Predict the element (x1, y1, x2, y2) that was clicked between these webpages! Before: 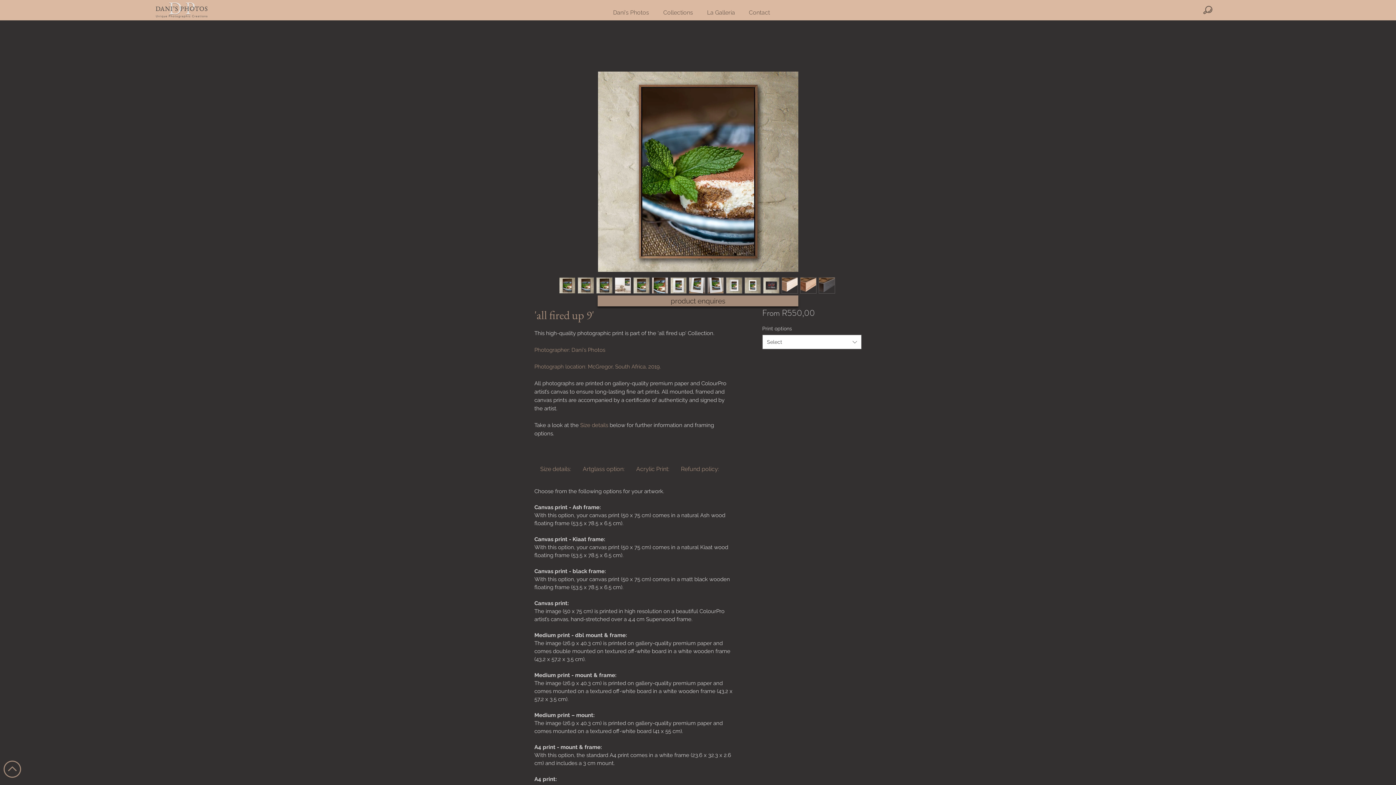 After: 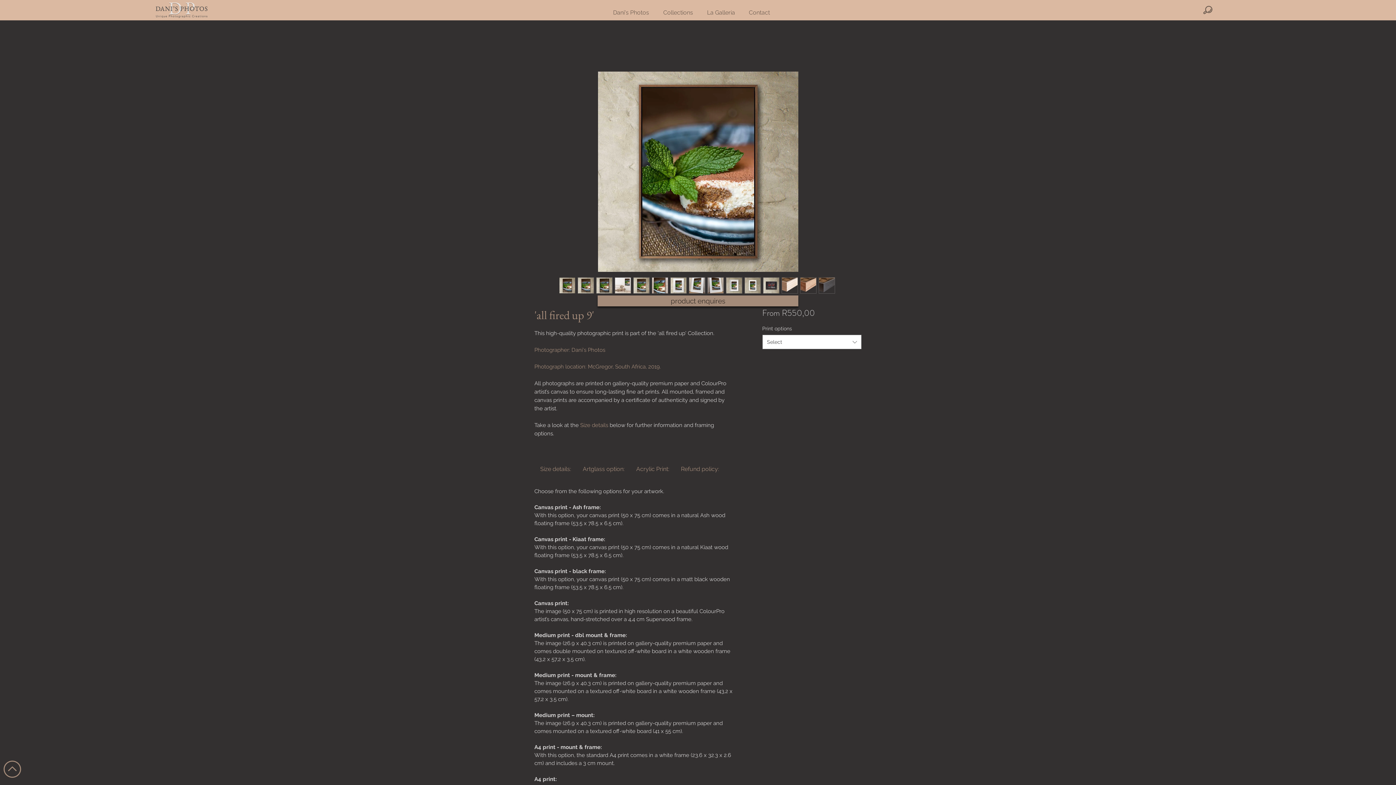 Action: bbox: (763, 277, 779, 293)